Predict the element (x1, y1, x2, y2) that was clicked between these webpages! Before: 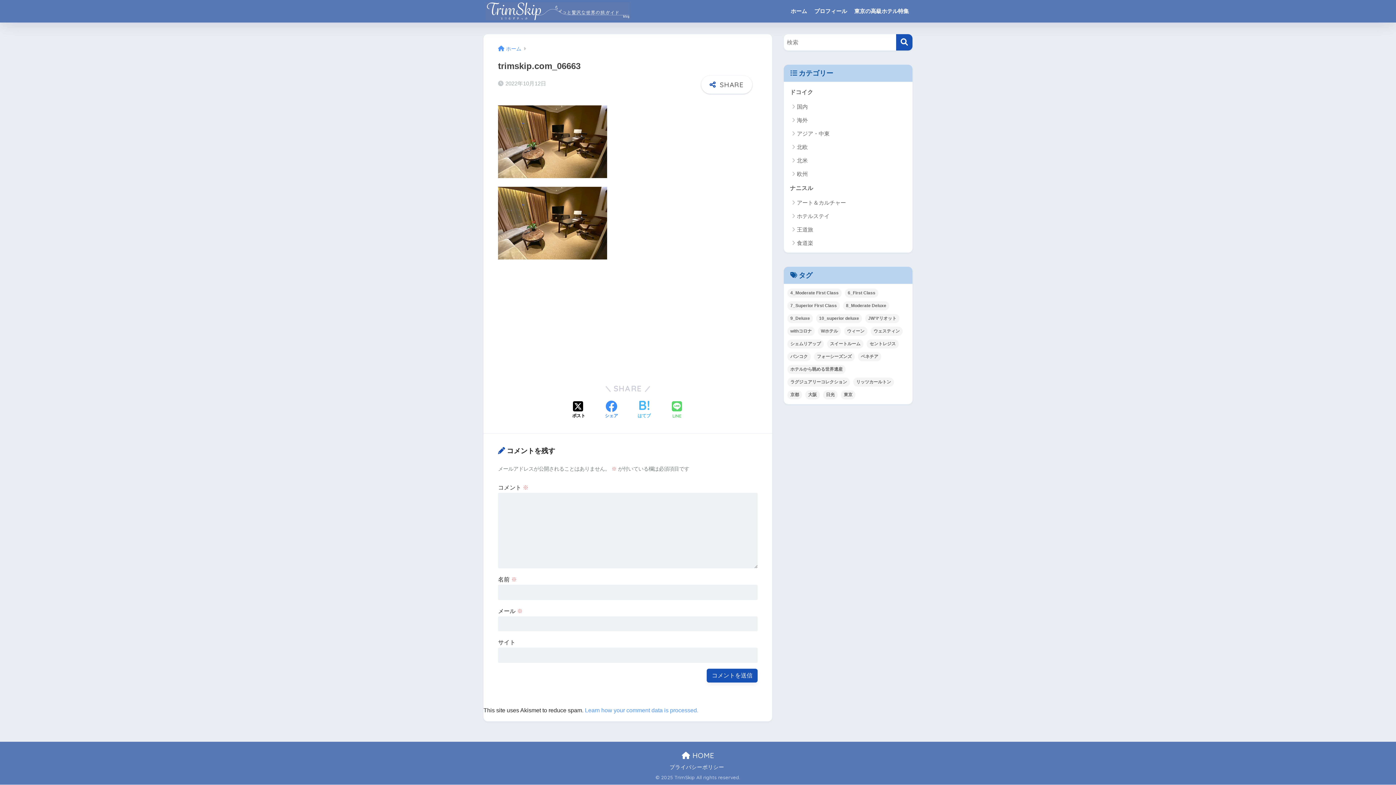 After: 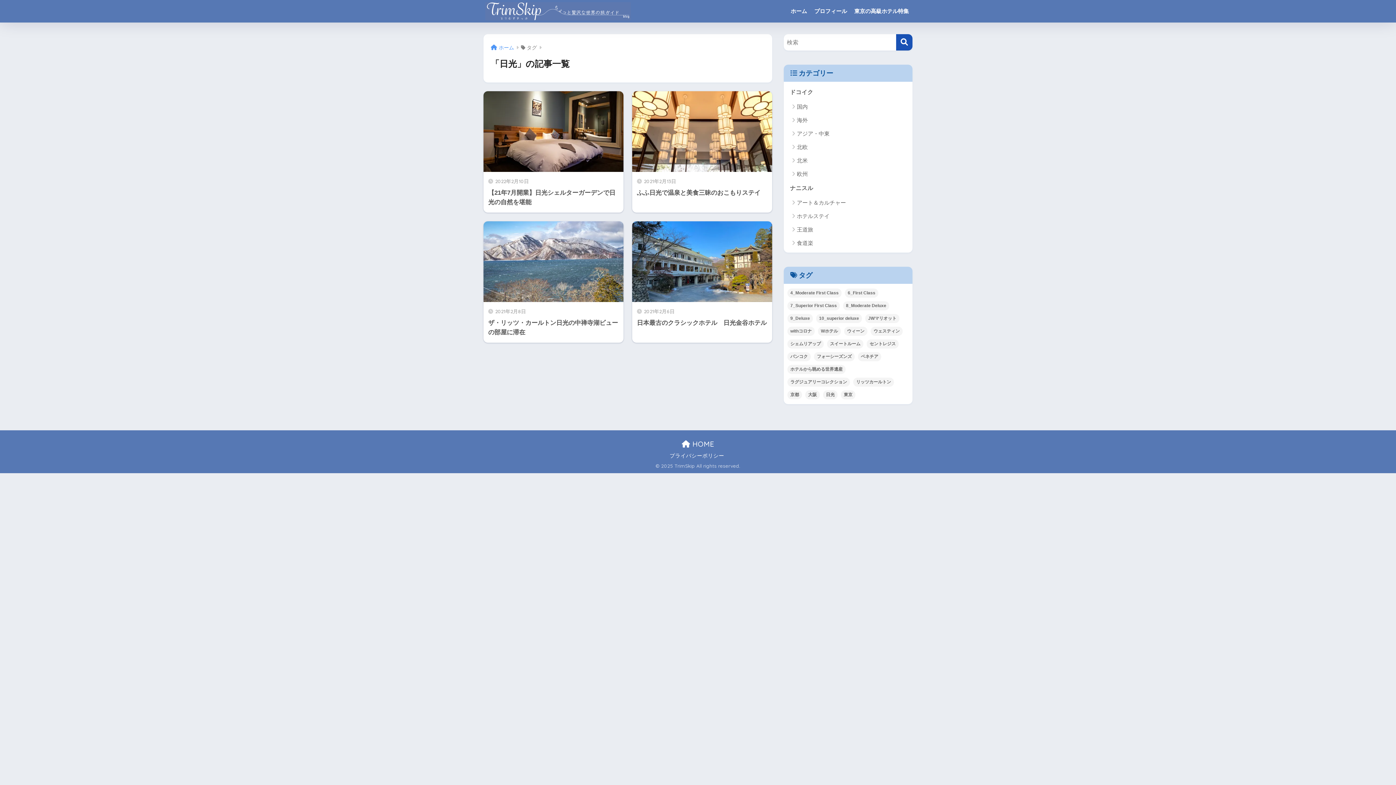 Action: bbox: (823, 390, 837, 399) label: 日光 (4個の項目)